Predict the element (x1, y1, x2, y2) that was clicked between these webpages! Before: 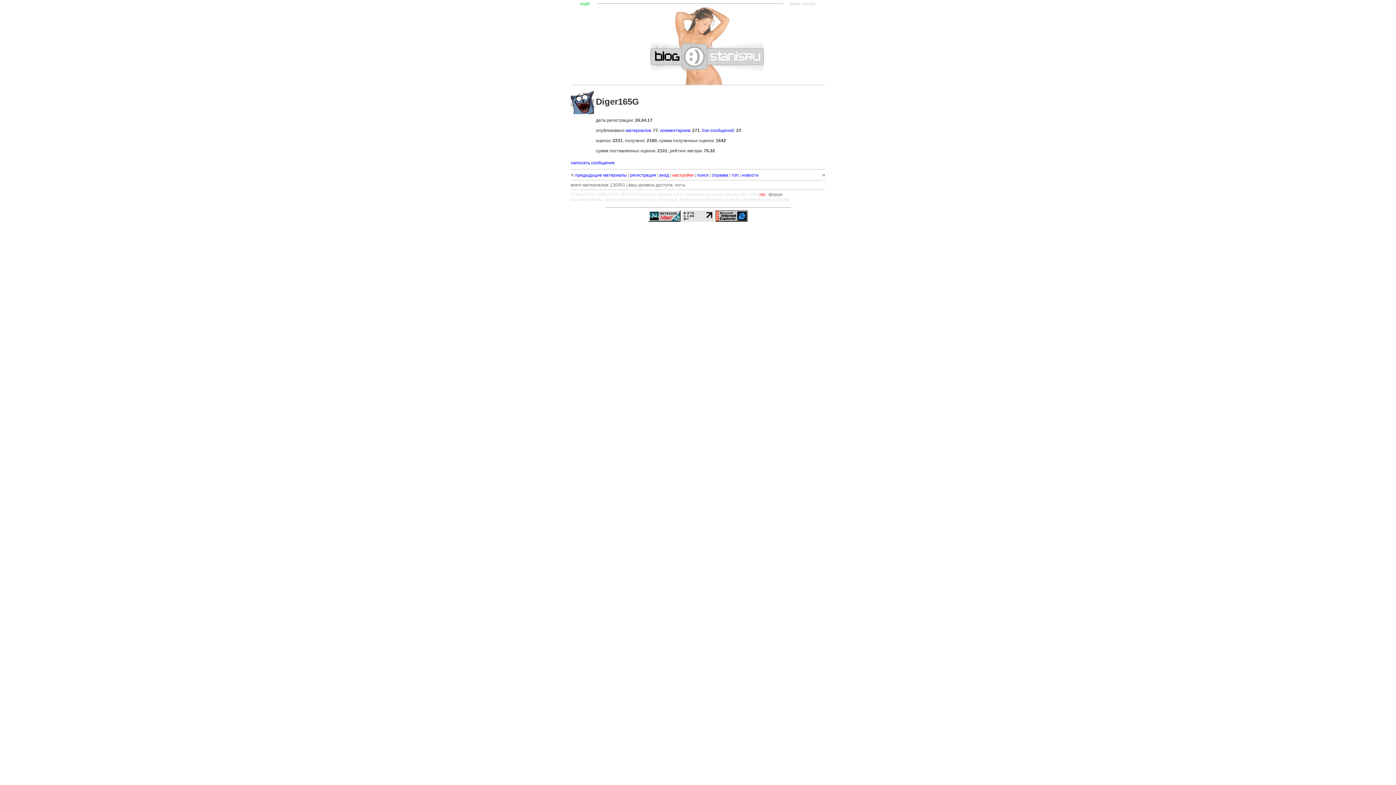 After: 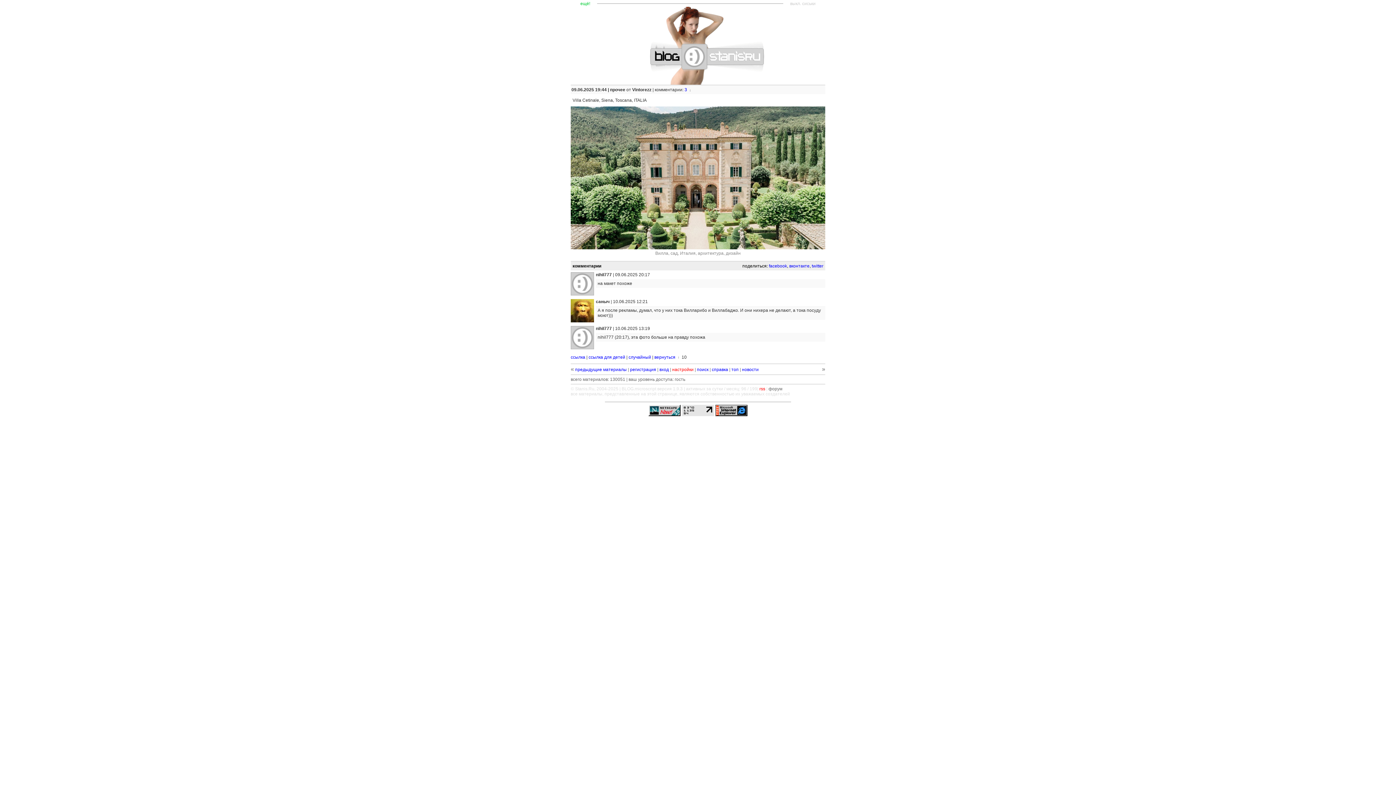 Action: bbox: (608, 0, 614, 6) label: —